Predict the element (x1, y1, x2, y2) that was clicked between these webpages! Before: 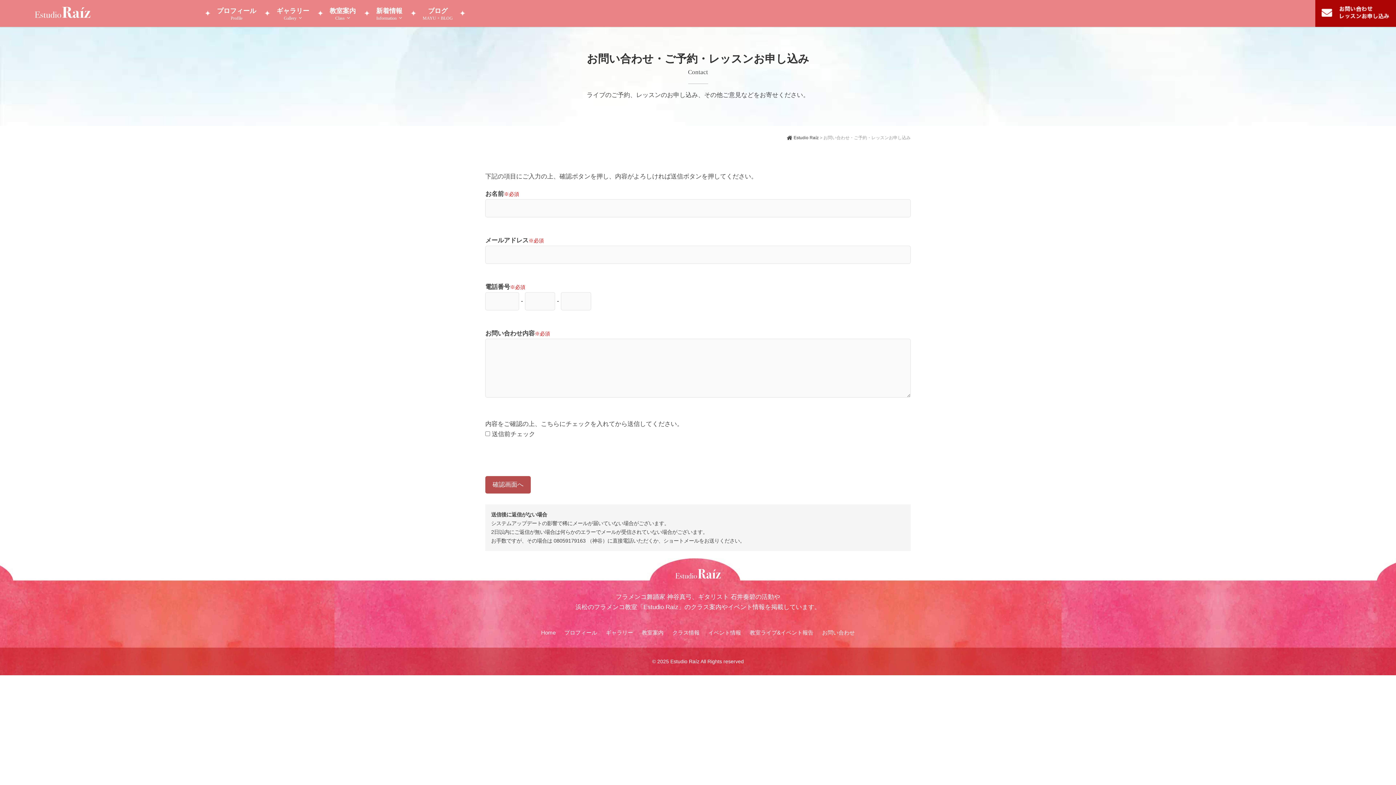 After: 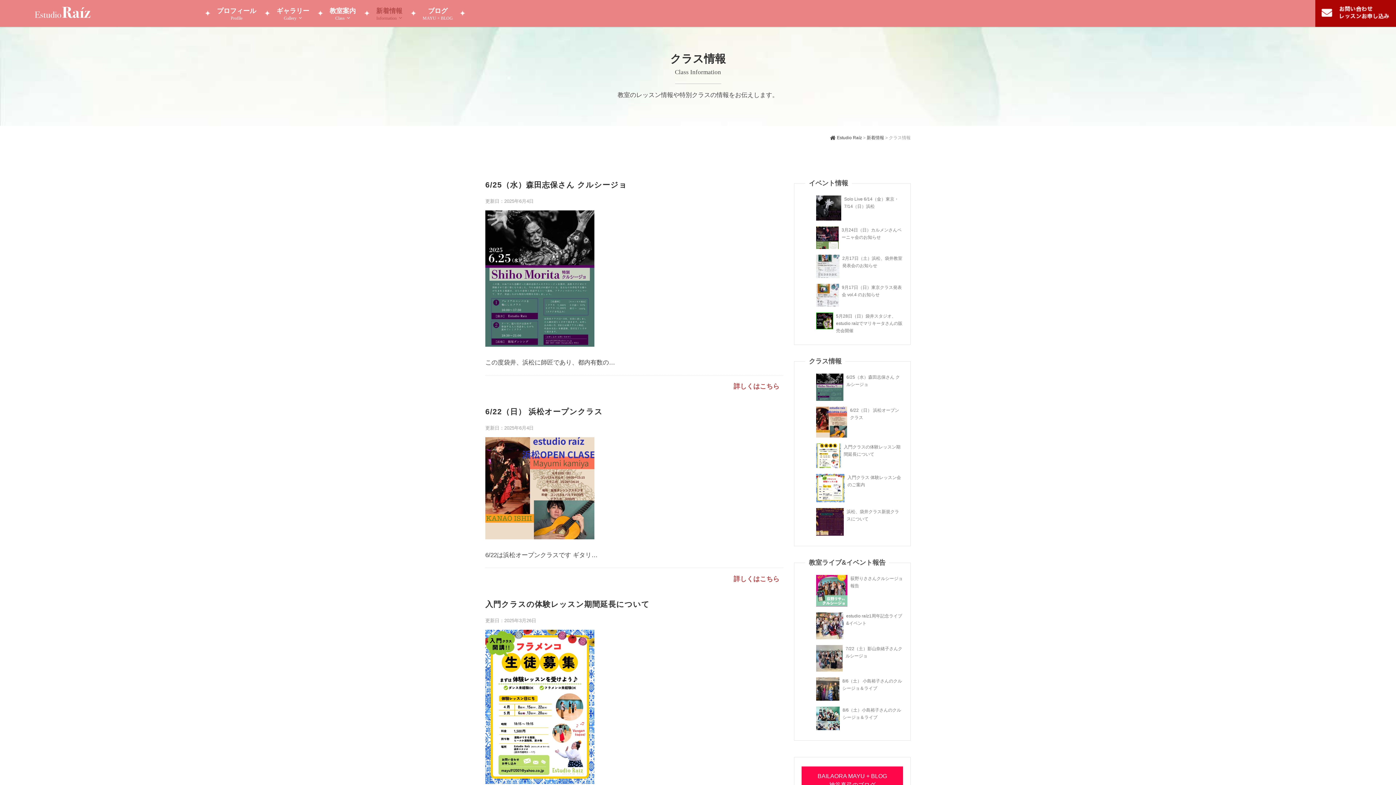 Action: bbox: (672, 629, 699, 636) label: クラス情報
